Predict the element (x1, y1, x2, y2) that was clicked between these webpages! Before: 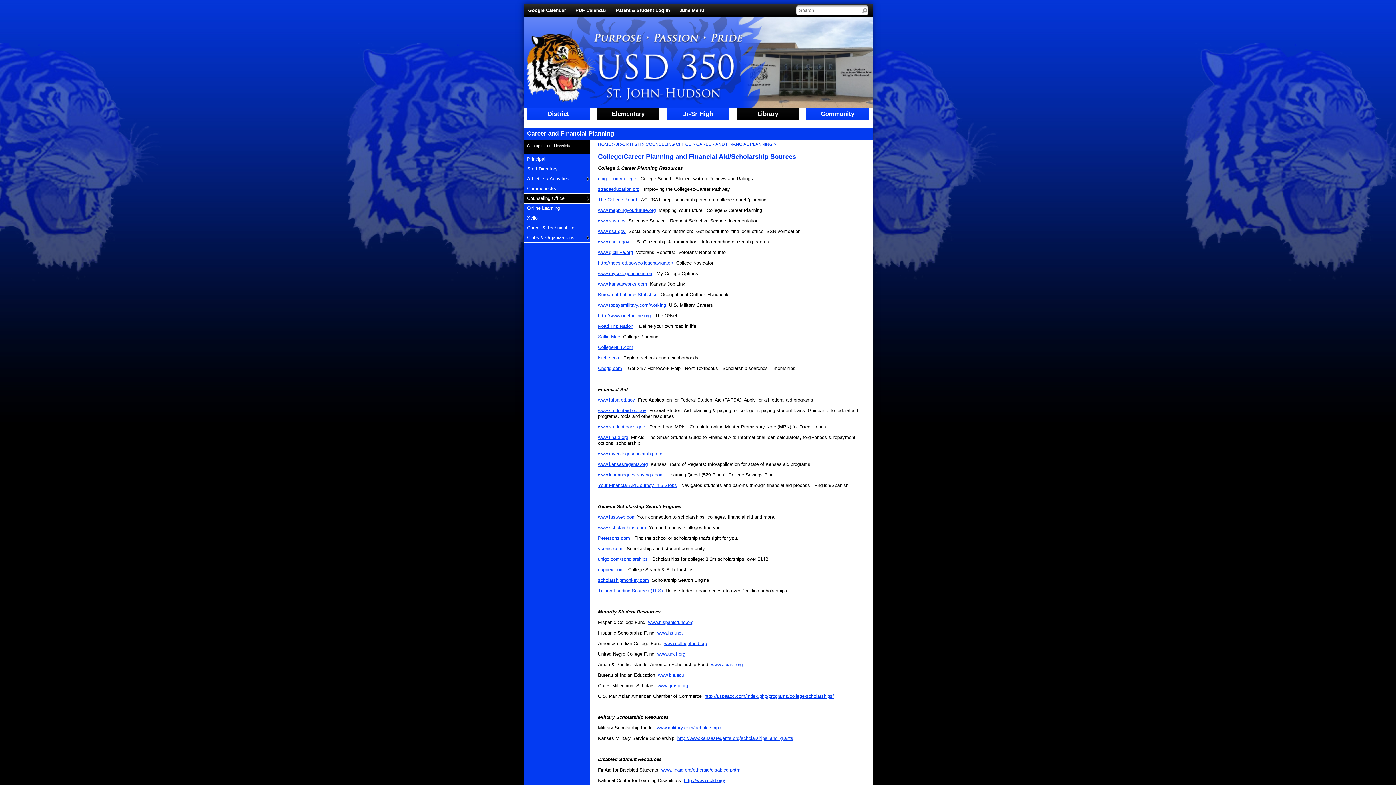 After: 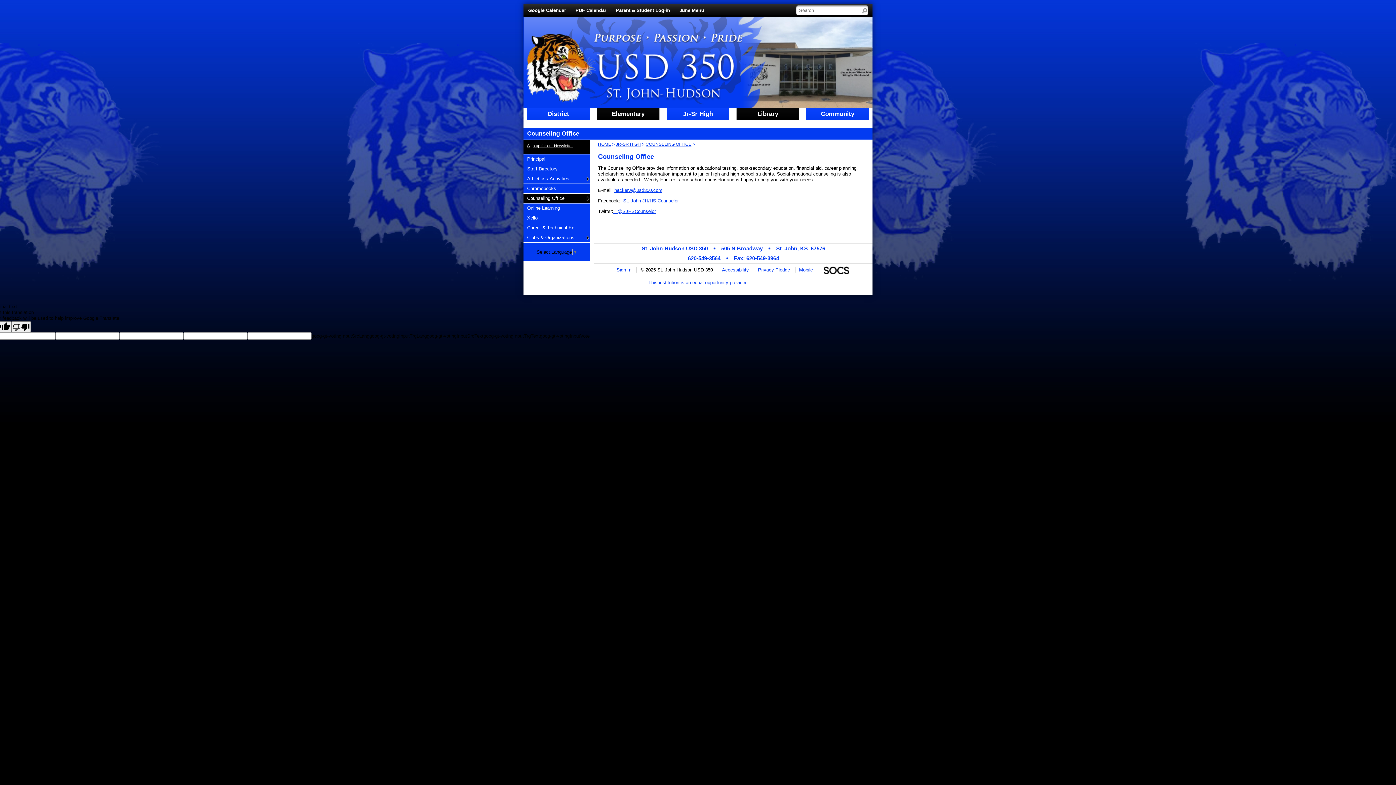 Action: bbox: (523, 193, 590, 203) label: subnav -
Counseling Office